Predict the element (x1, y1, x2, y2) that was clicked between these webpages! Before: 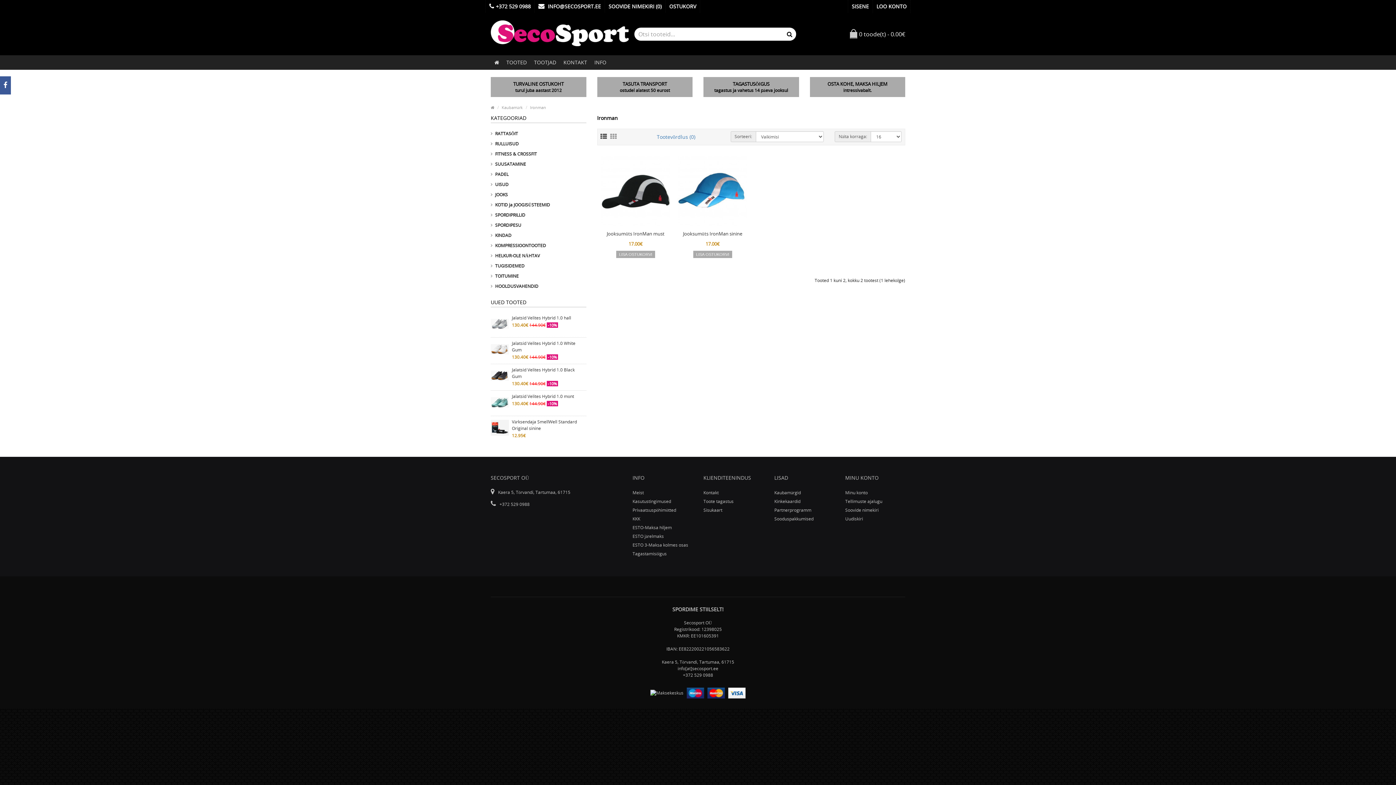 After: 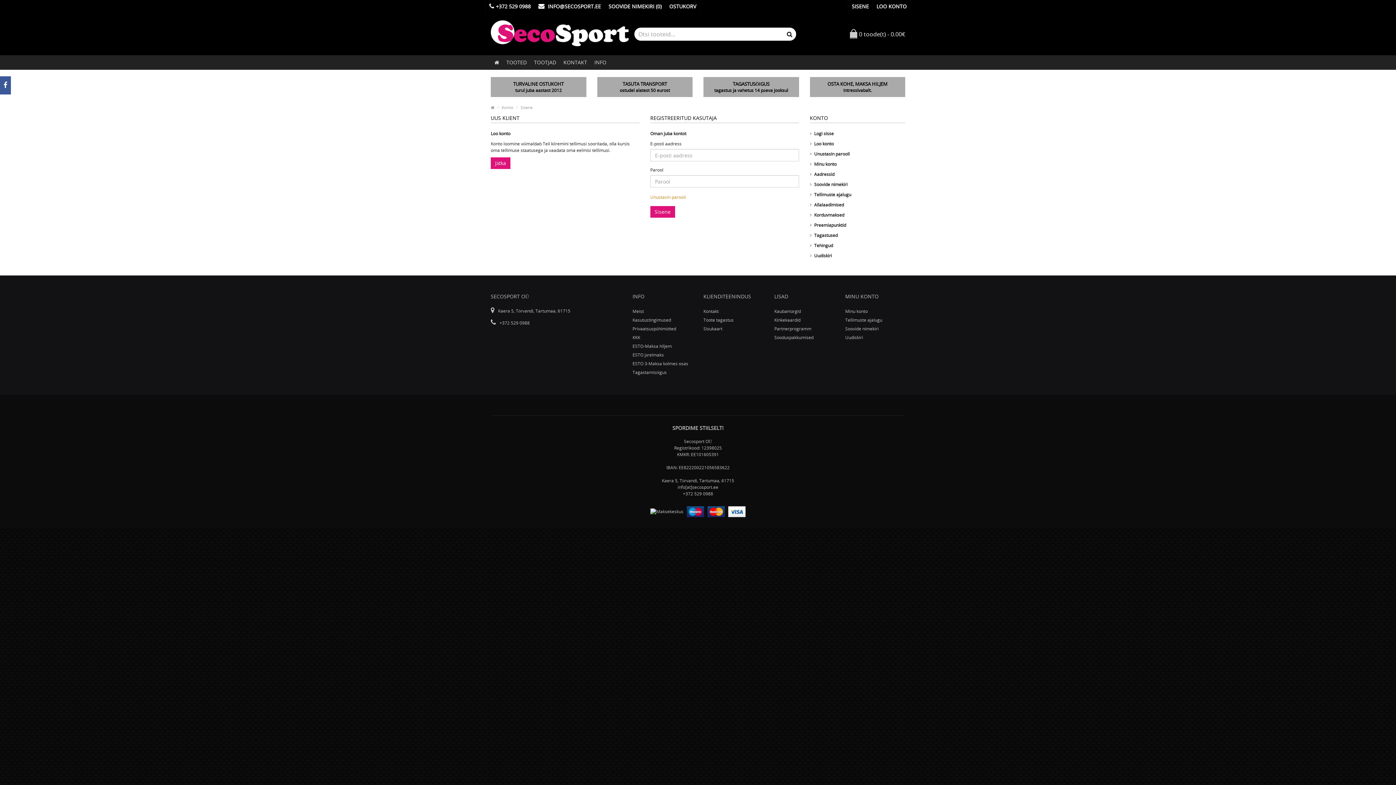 Action: label: SOOVIDE NIMEKIRI (0) bbox: (605, 0, 665, 12)